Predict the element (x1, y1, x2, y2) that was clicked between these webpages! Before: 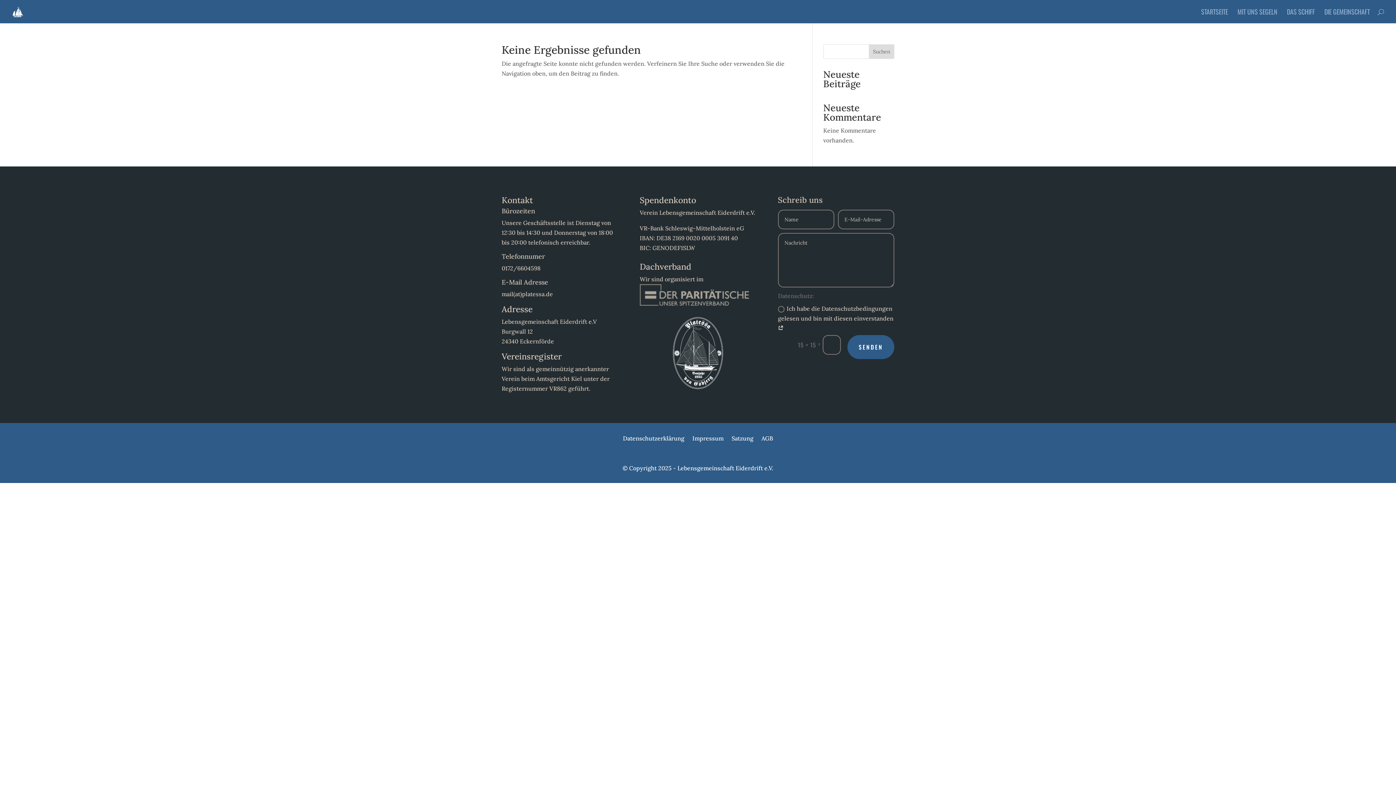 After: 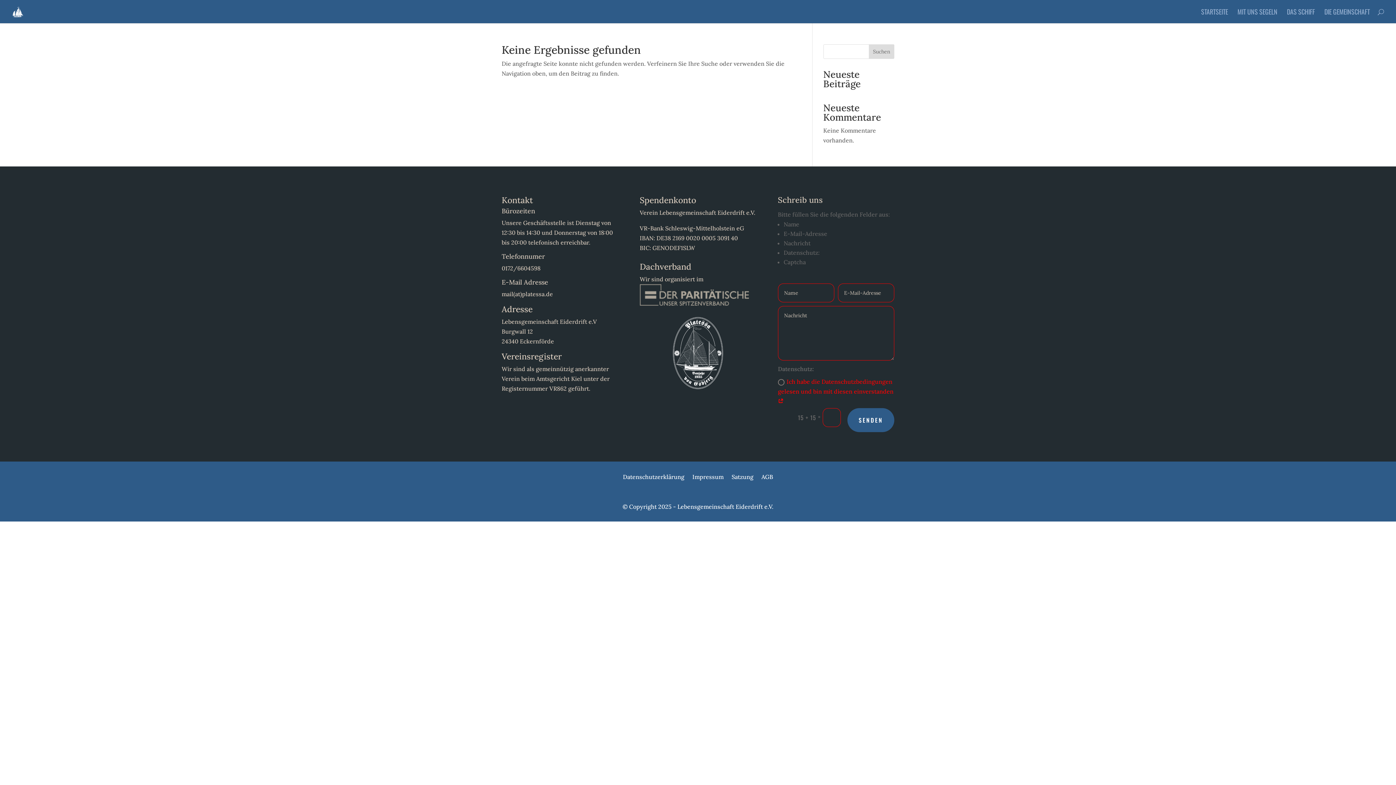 Action: bbox: (847, 335, 894, 359) label: SENDEN